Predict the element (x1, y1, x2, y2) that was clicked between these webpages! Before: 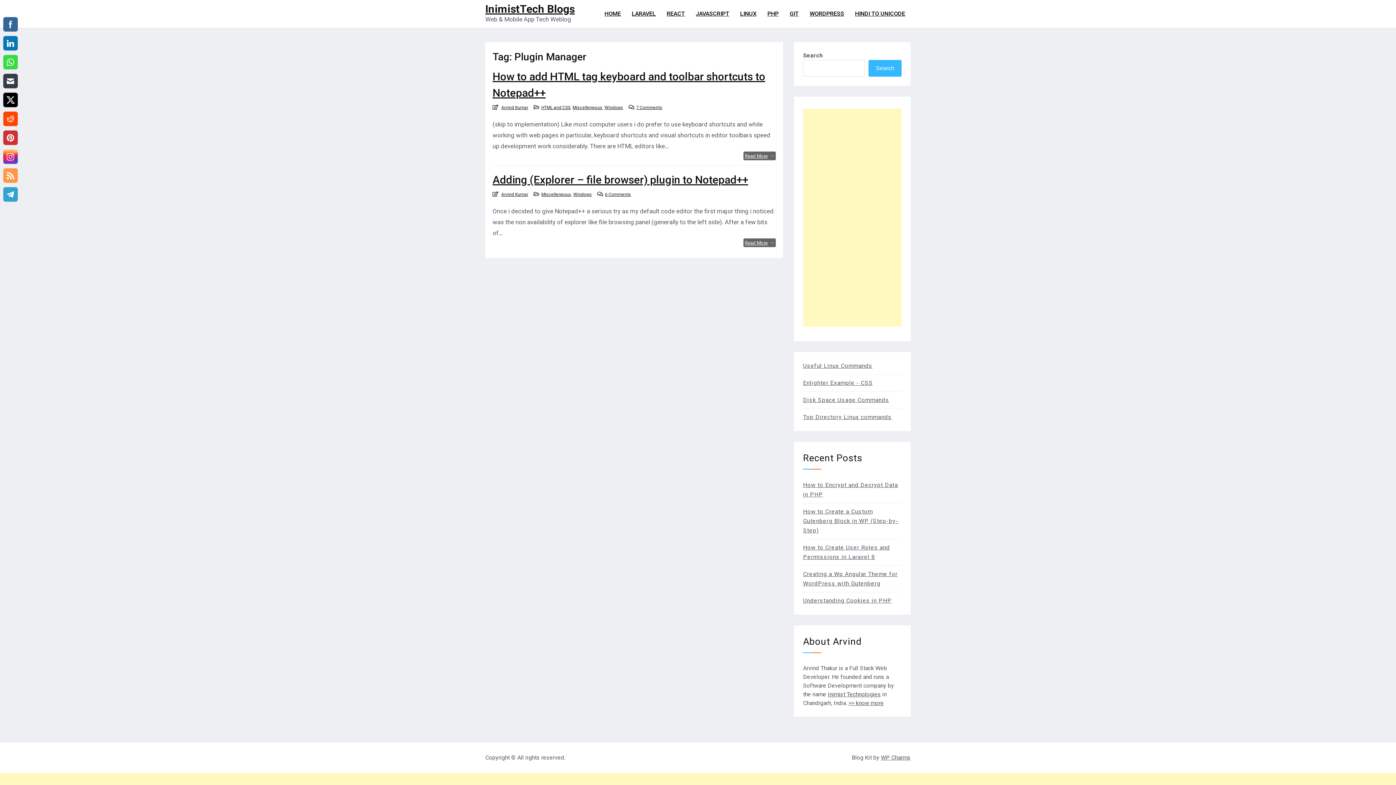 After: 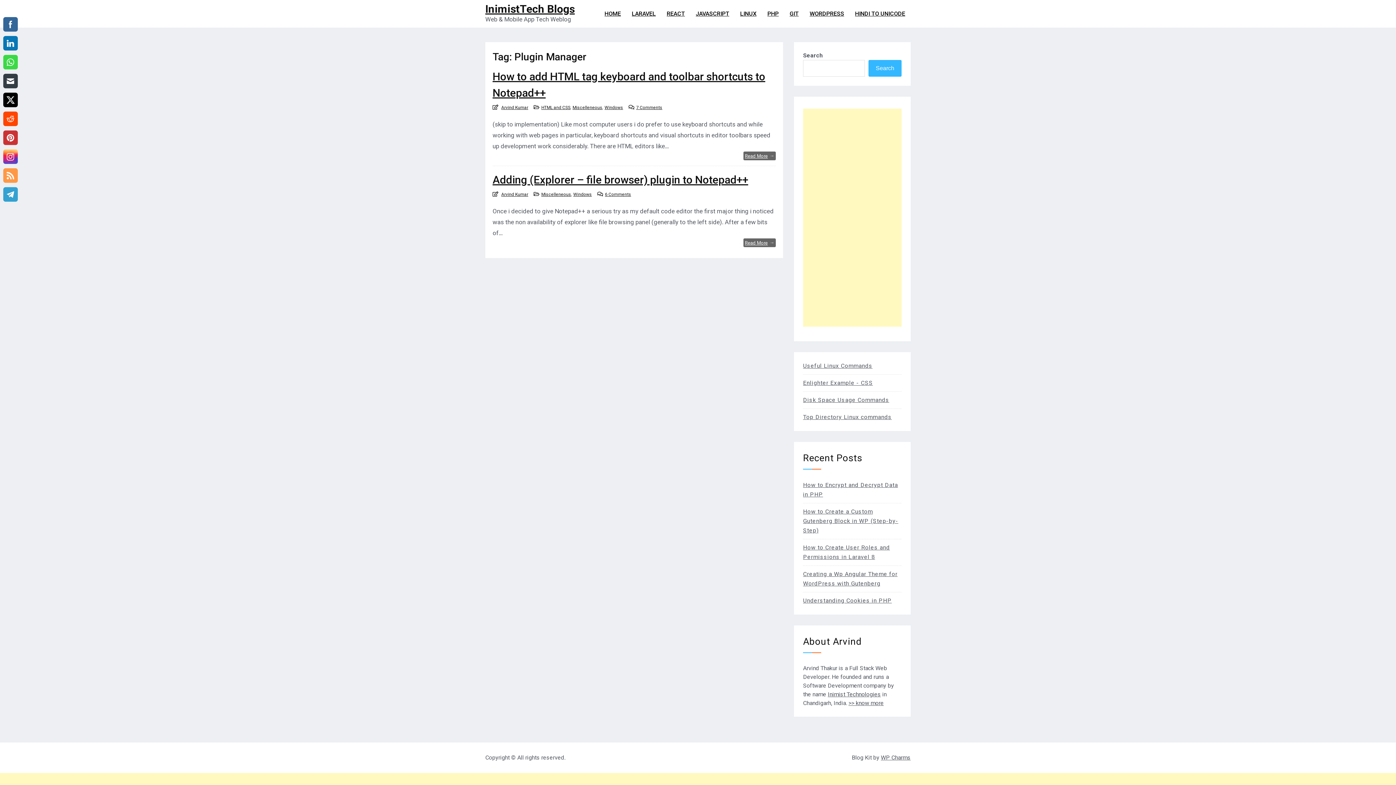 Action: label: Enlighter Example - CSS bbox: (803, 379, 873, 386)